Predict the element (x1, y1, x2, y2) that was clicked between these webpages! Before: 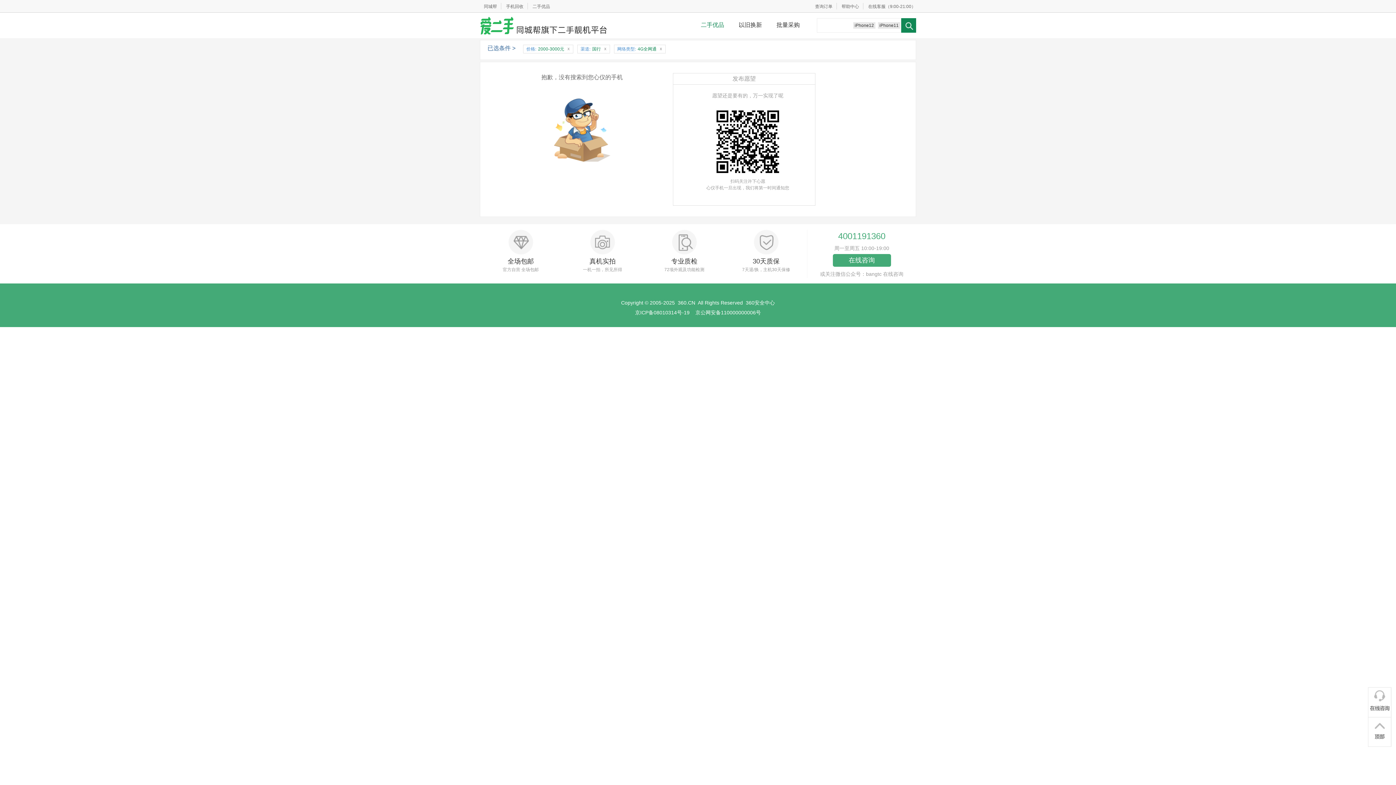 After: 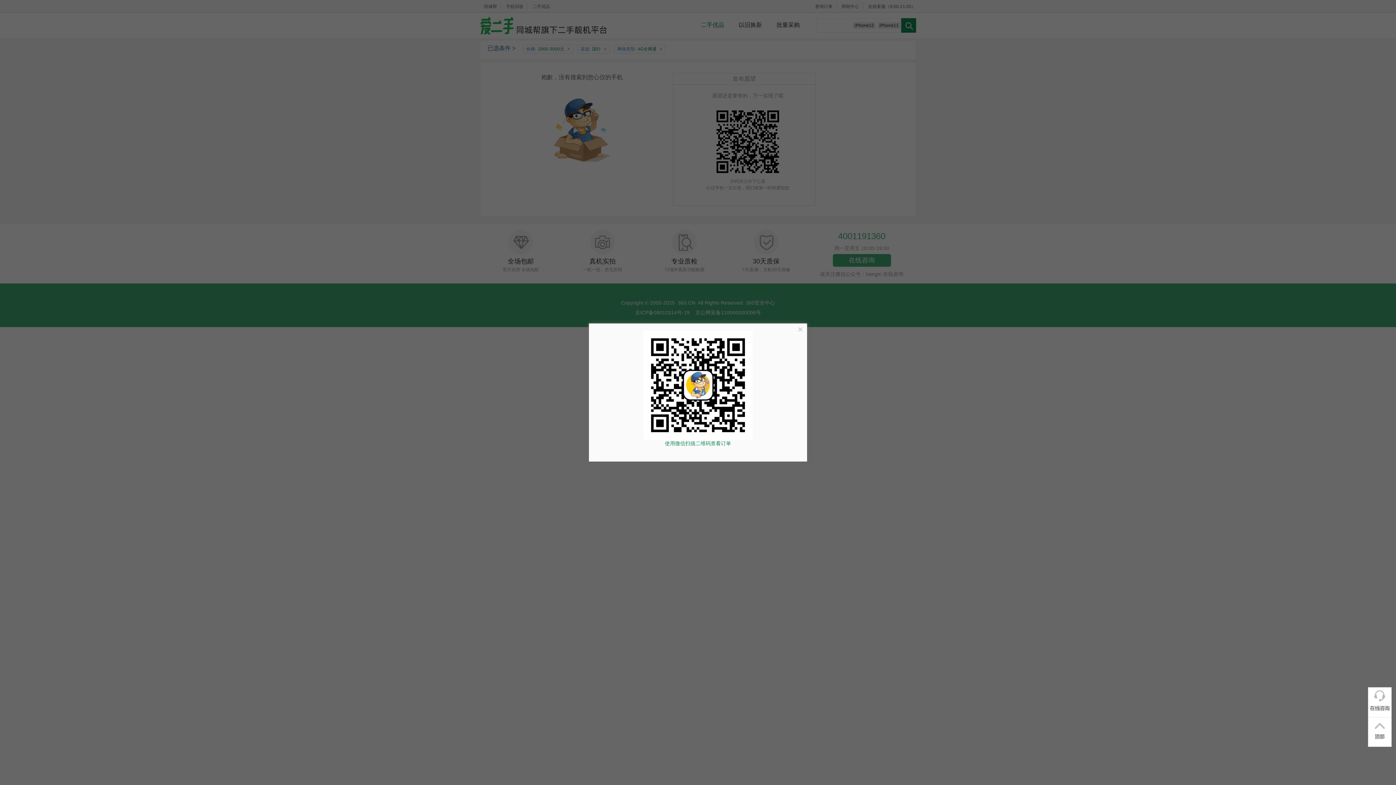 Action: bbox: (810, 4, 837, 9) label: 查询订单